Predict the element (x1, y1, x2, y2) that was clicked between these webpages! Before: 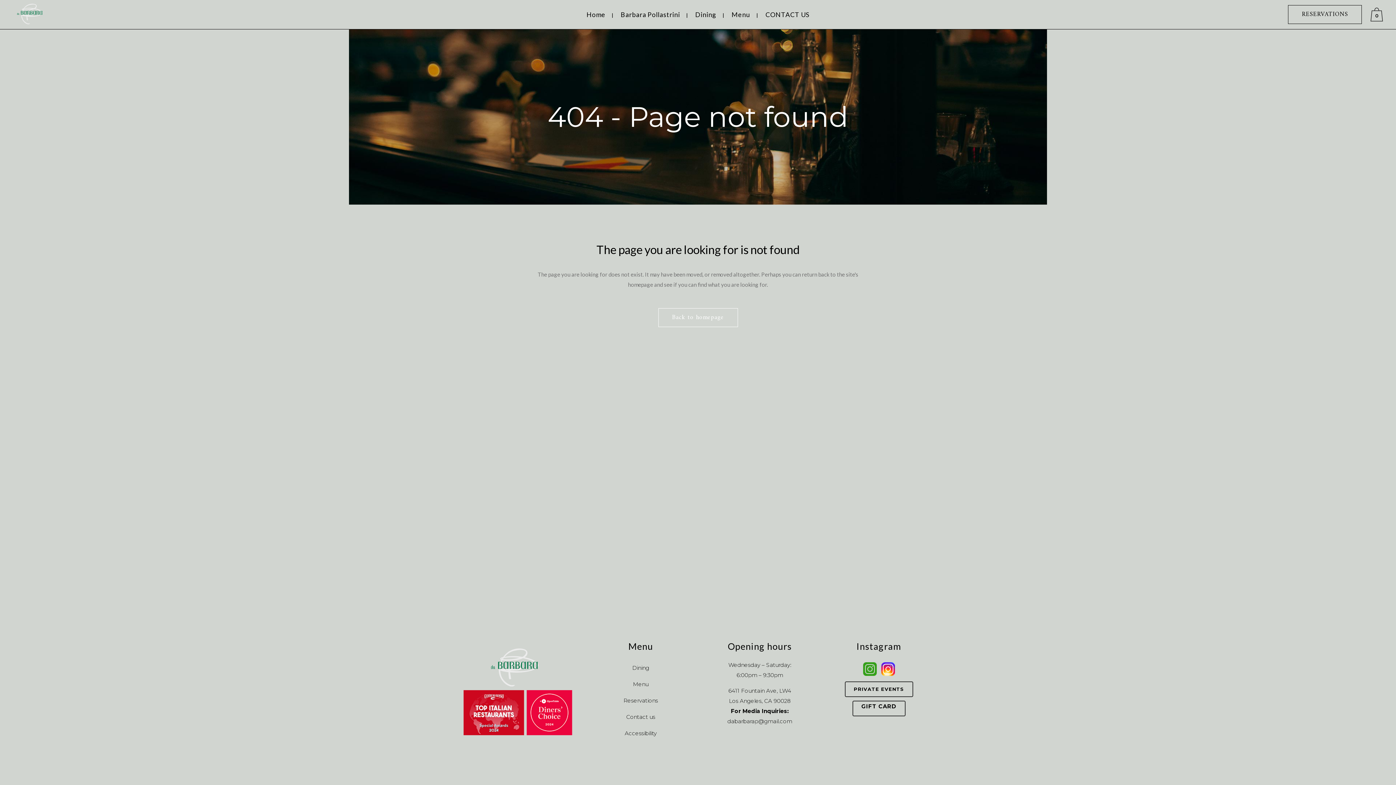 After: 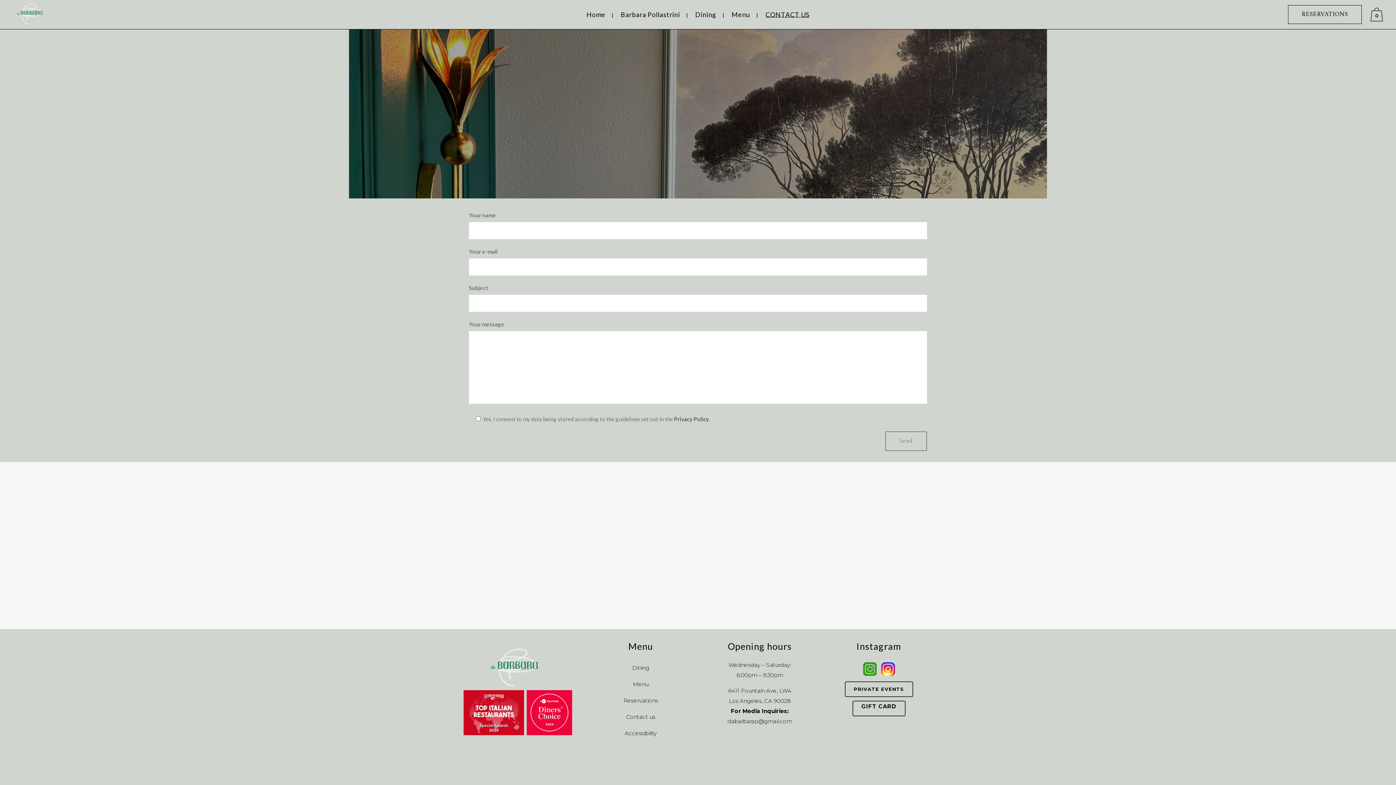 Action: bbox: (758, 0, 816, 29) label: CONTACT US